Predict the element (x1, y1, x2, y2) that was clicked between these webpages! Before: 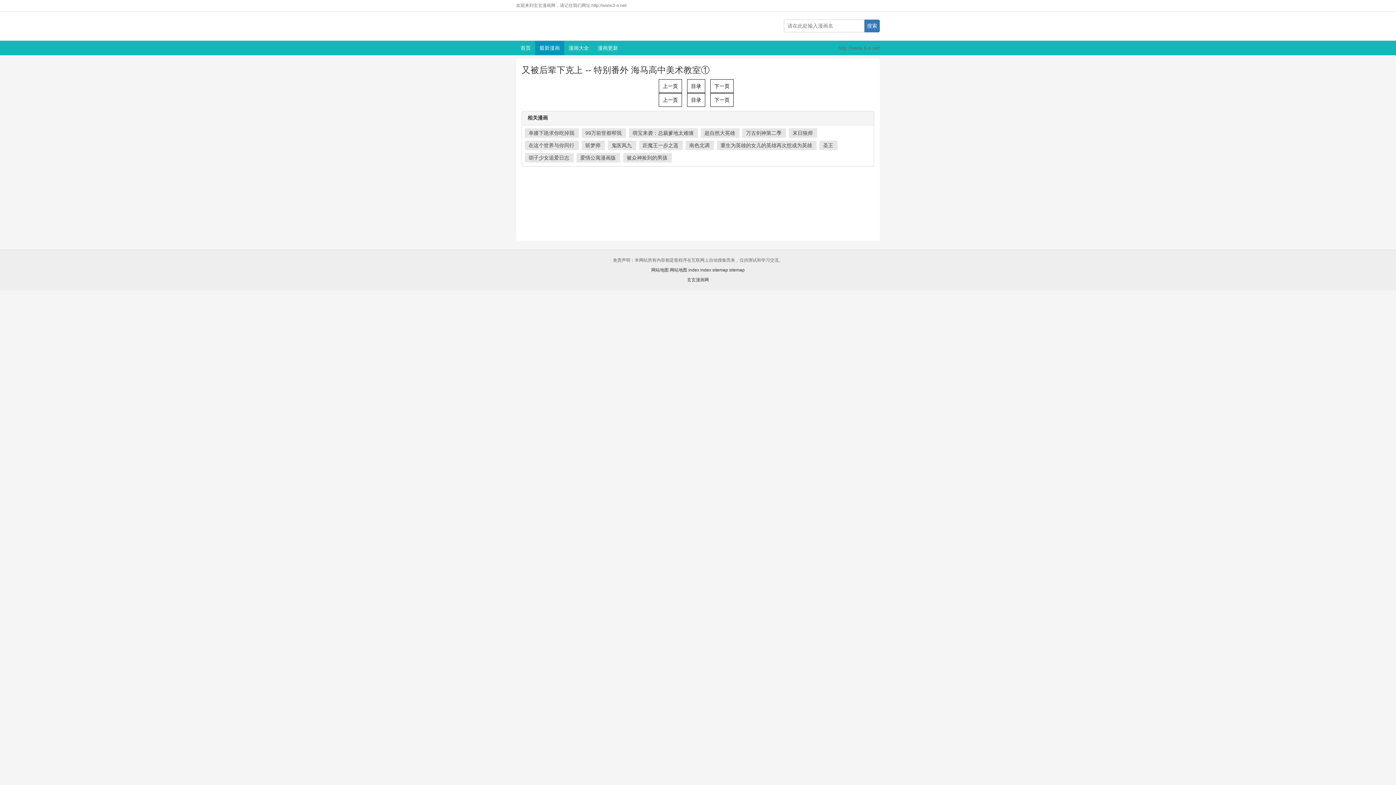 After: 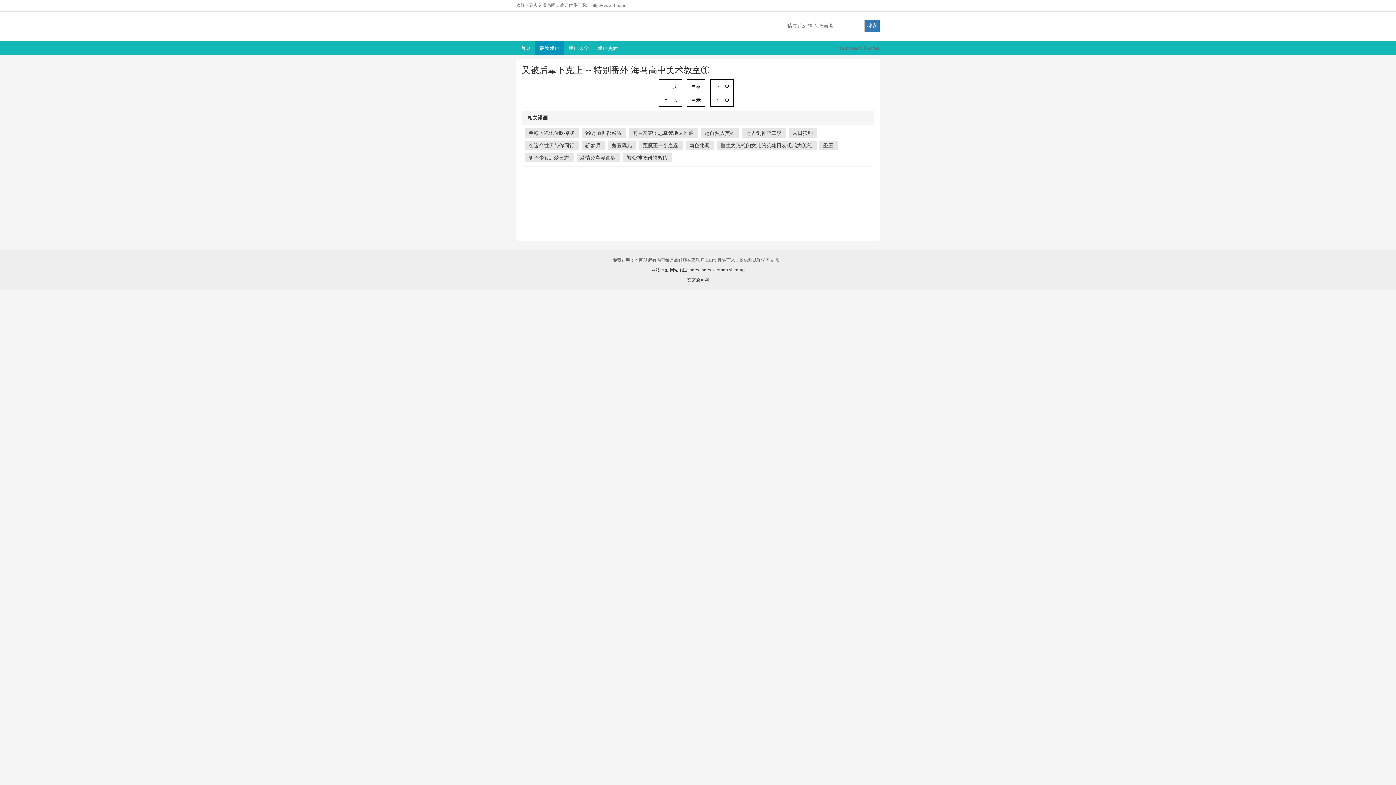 Action: bbox: (581, 140, 605, 150) label: 斩梦师